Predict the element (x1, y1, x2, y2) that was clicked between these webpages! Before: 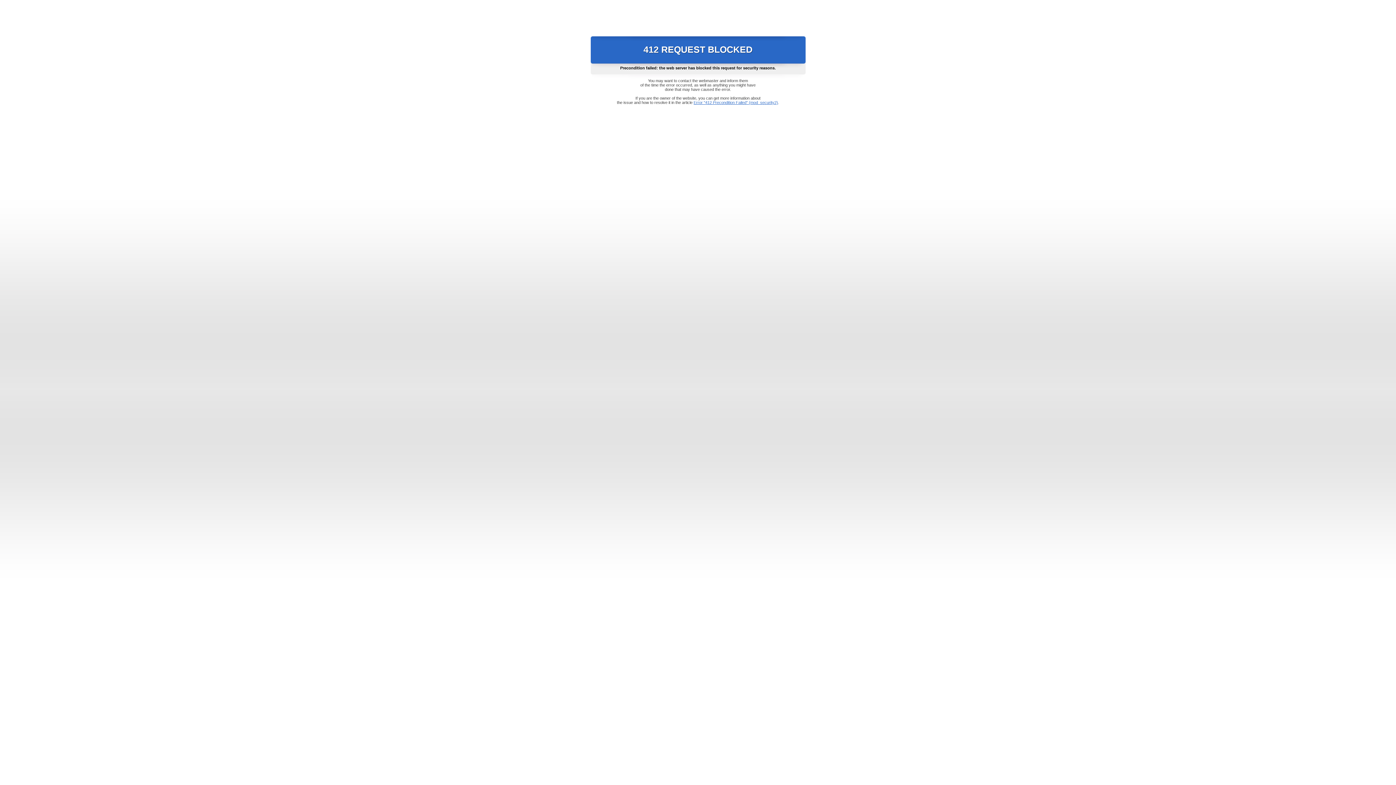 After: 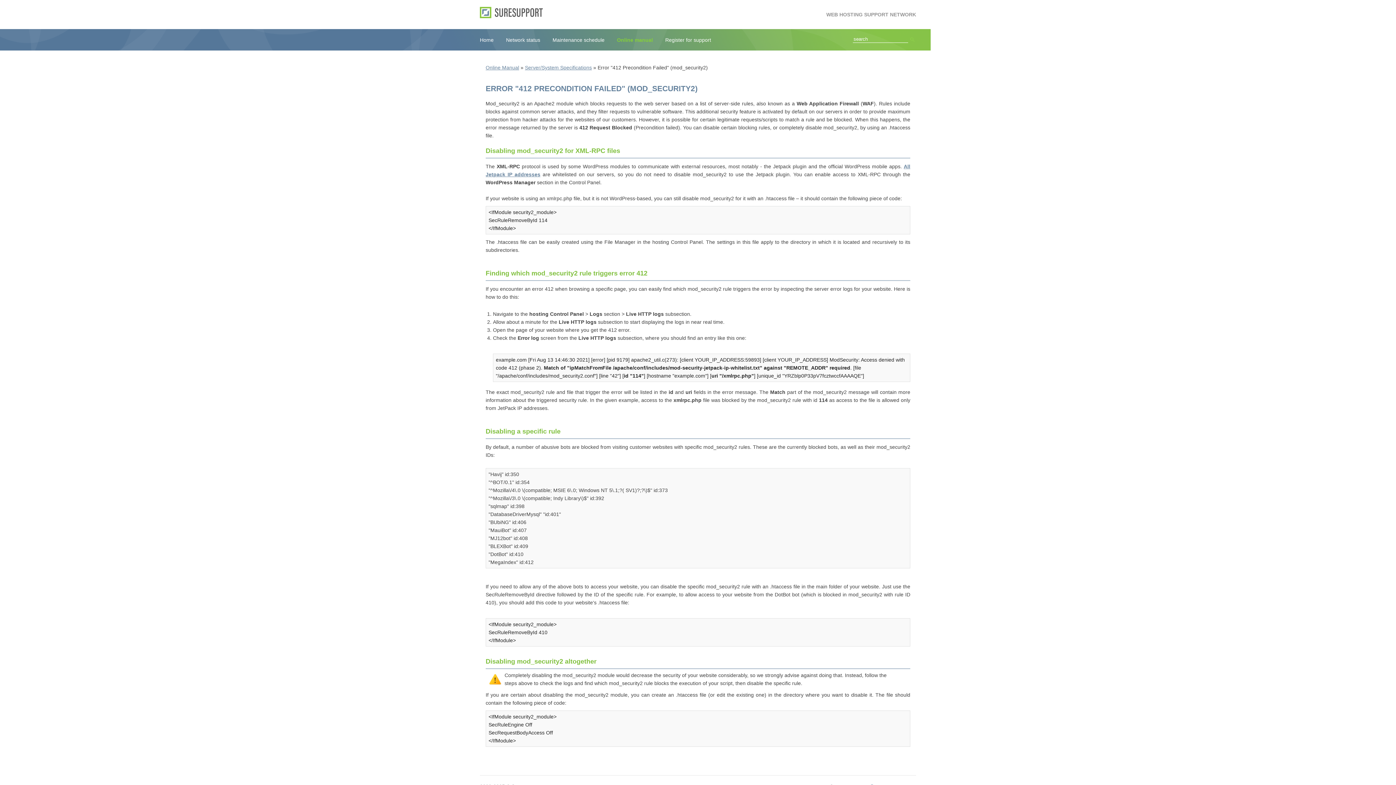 Action: bbox: (693, 100, 778, 104) label: Error "412 Precondition Failed" (mod_security2)